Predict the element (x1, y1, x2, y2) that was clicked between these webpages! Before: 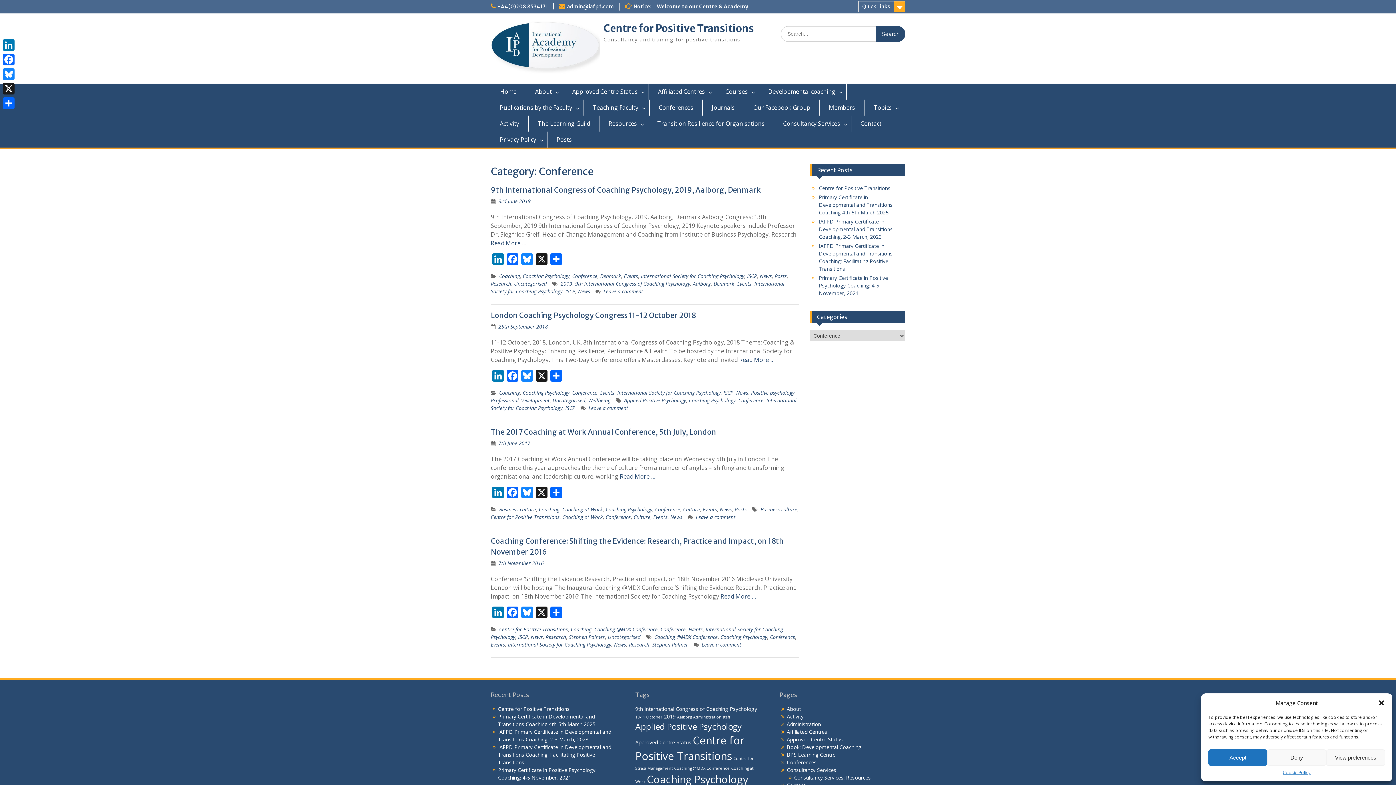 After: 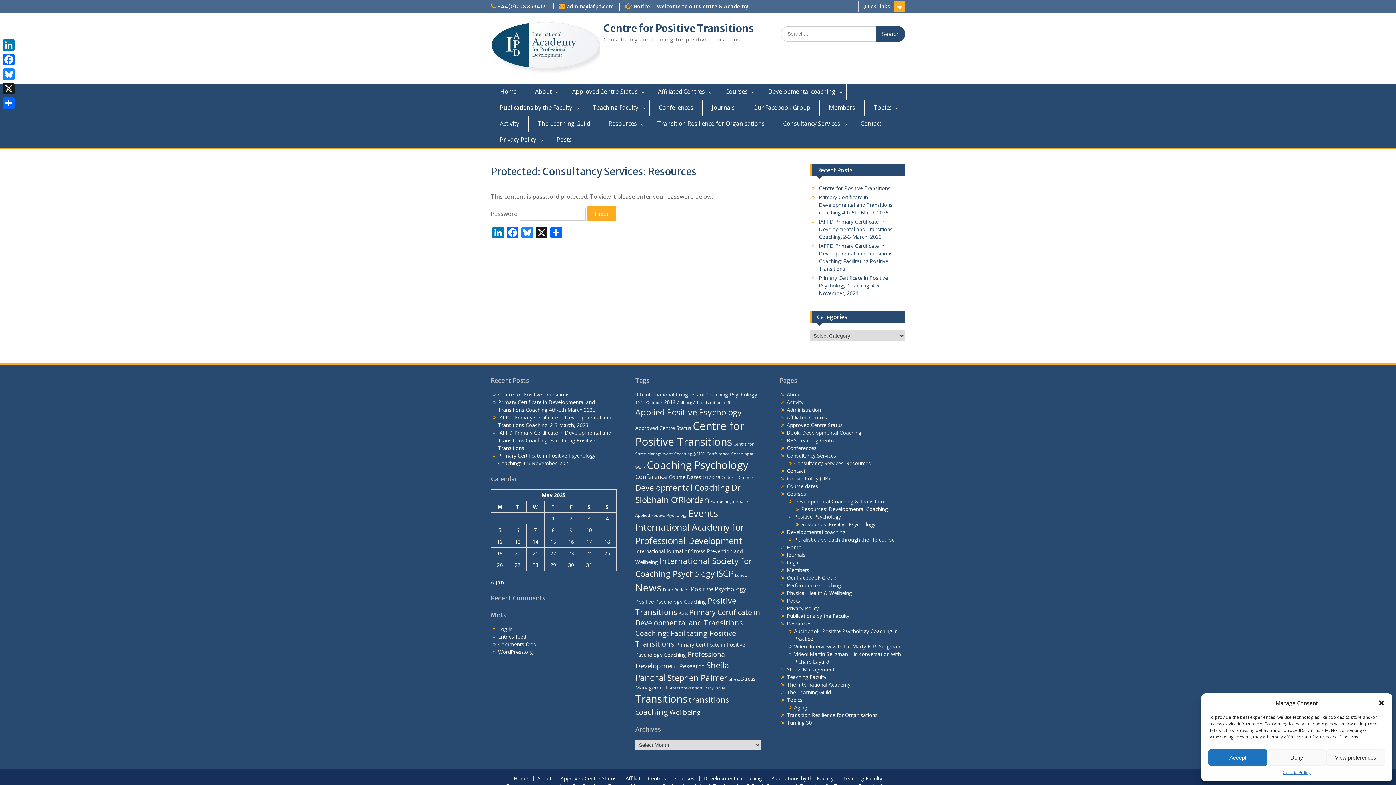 Action: label: Consultancy Services: Resources bbox: (794, 774, 871, 781)